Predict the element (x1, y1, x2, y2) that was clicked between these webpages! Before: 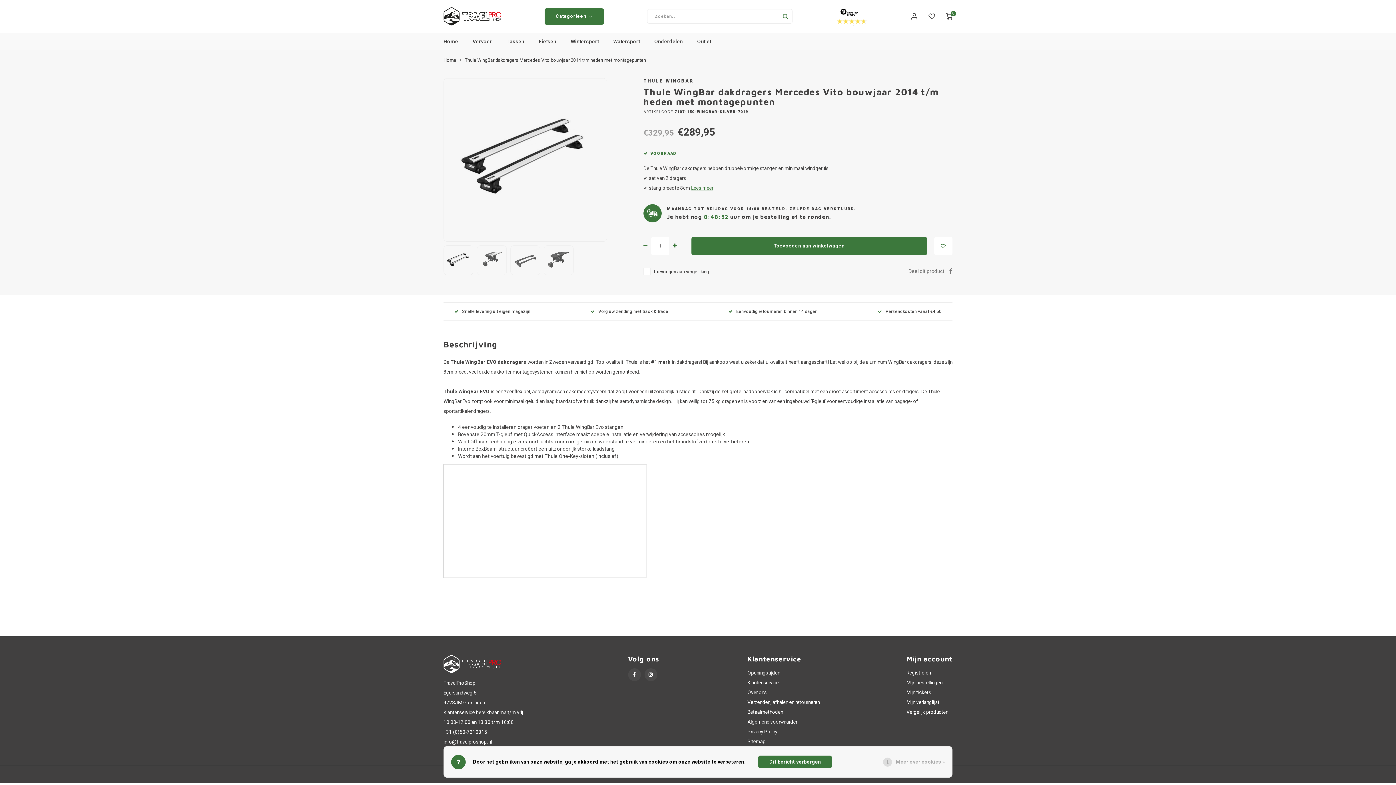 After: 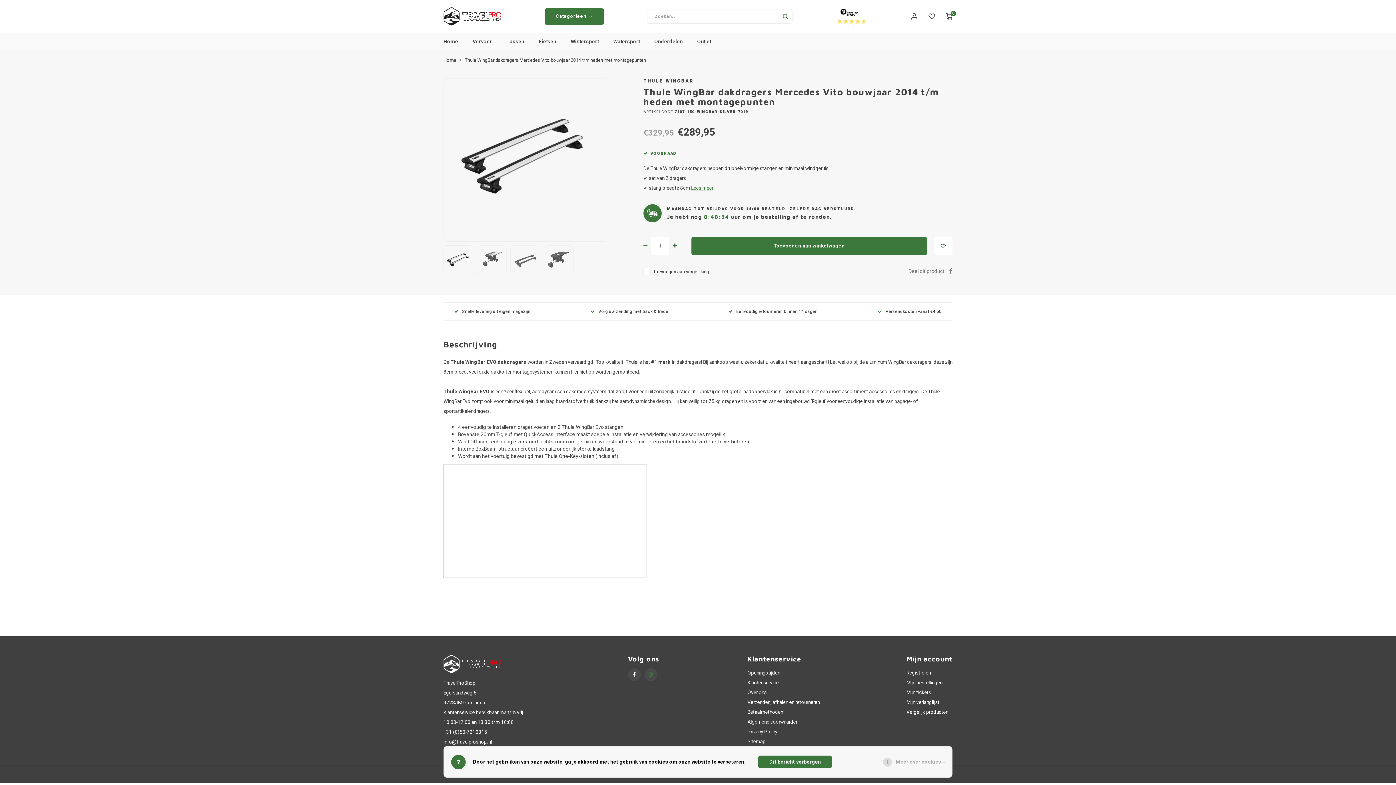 Action: bbox: (644, 668, 657, 681)